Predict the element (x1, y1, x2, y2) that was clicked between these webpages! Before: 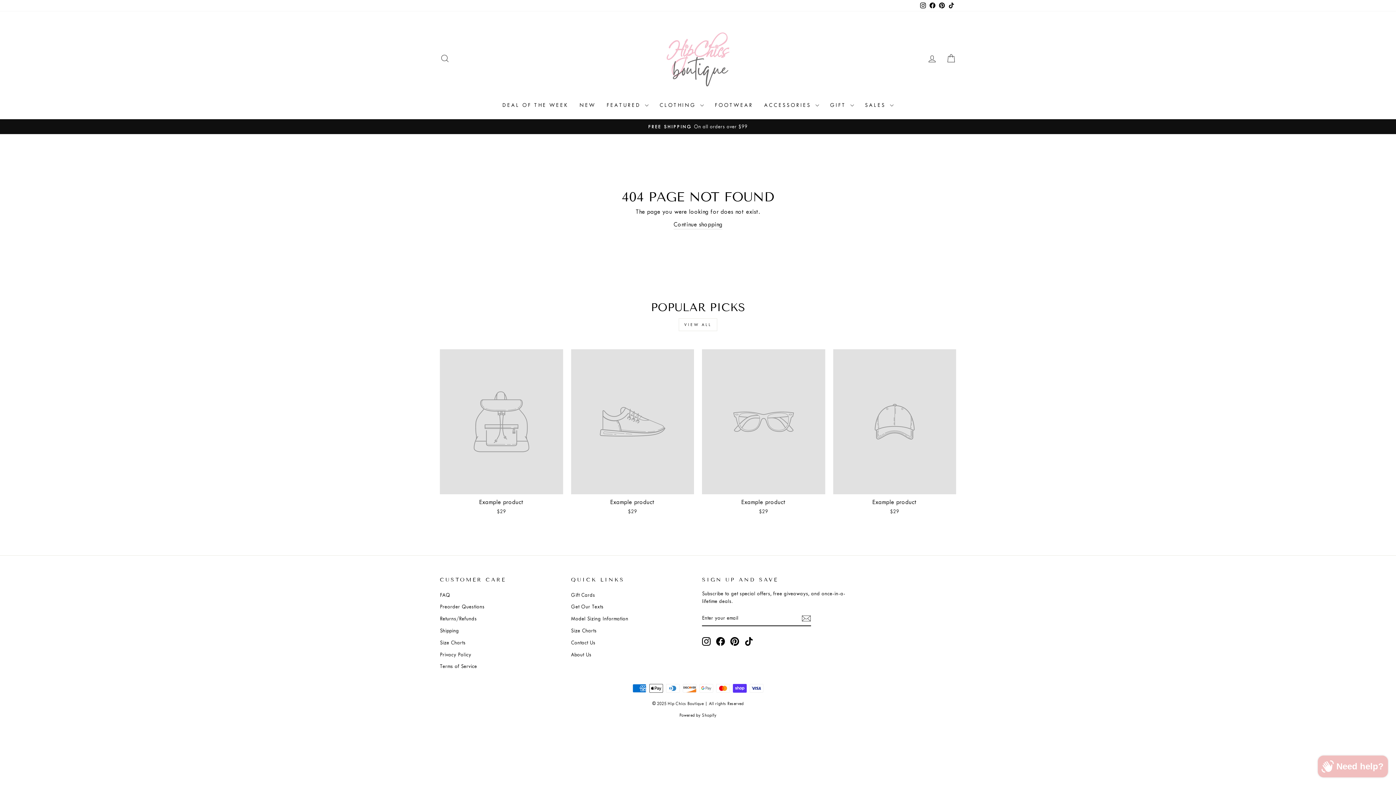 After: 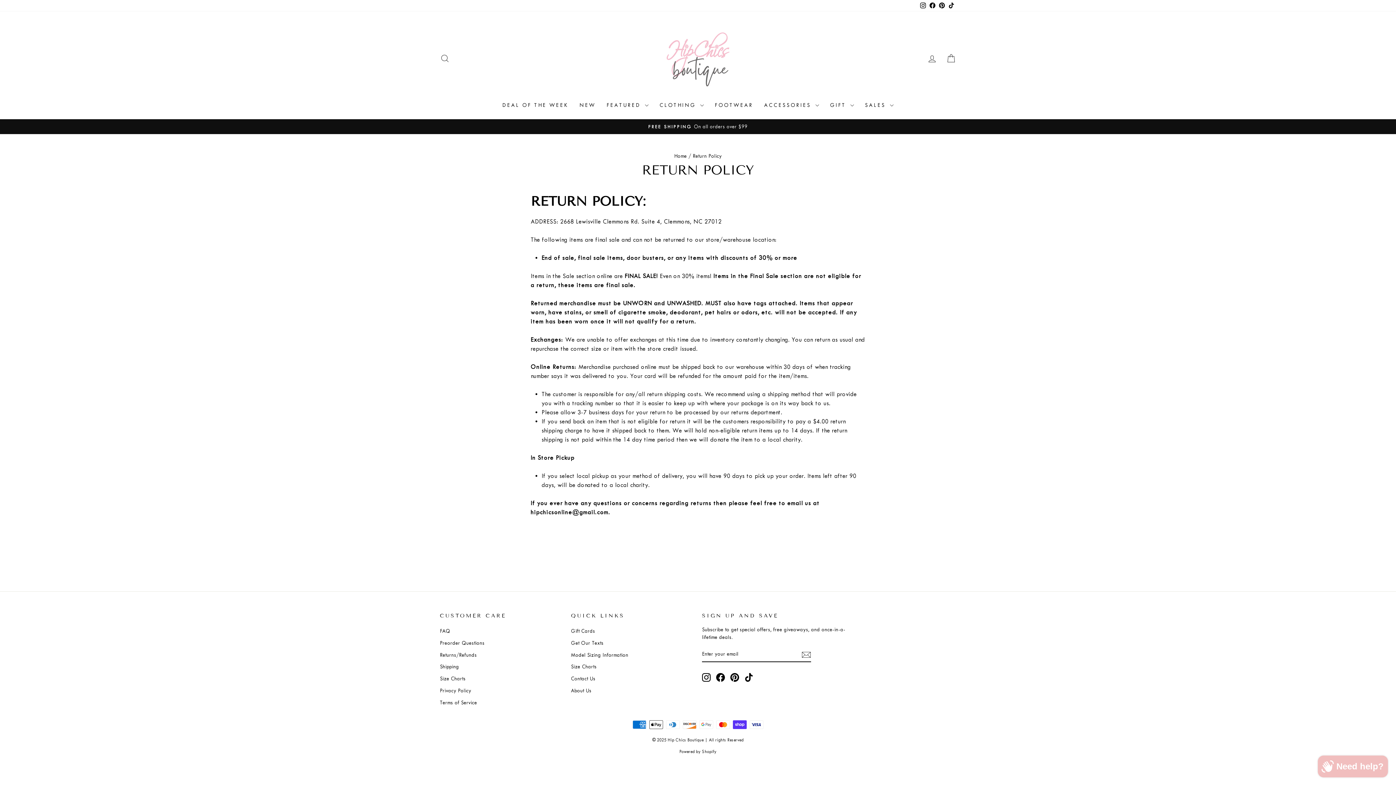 Action: bbox: (440, 613, 477, 624) label: Returns/Refunds